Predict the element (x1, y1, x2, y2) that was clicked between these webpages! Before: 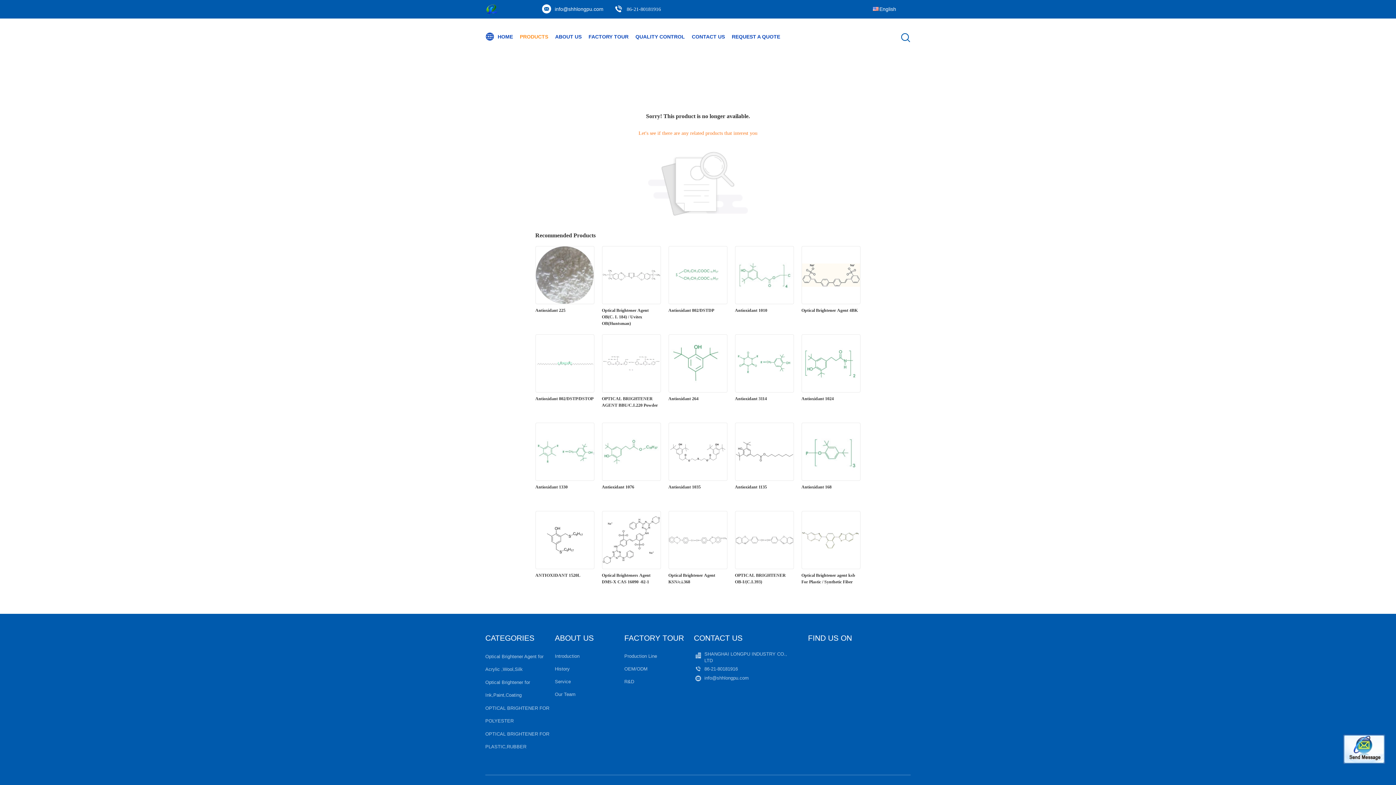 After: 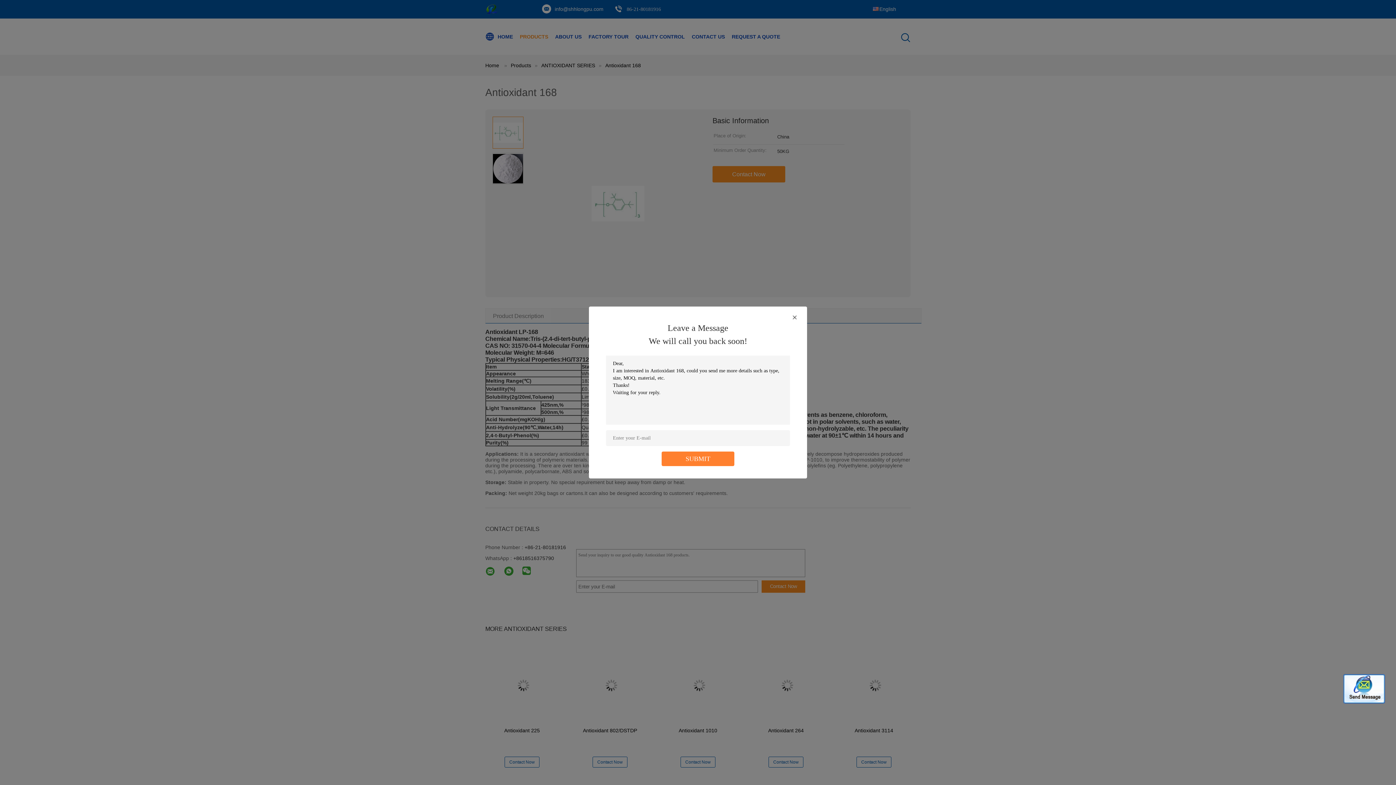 Action: bbox: (801, 484, 860, 490) label: Antioxidant 168